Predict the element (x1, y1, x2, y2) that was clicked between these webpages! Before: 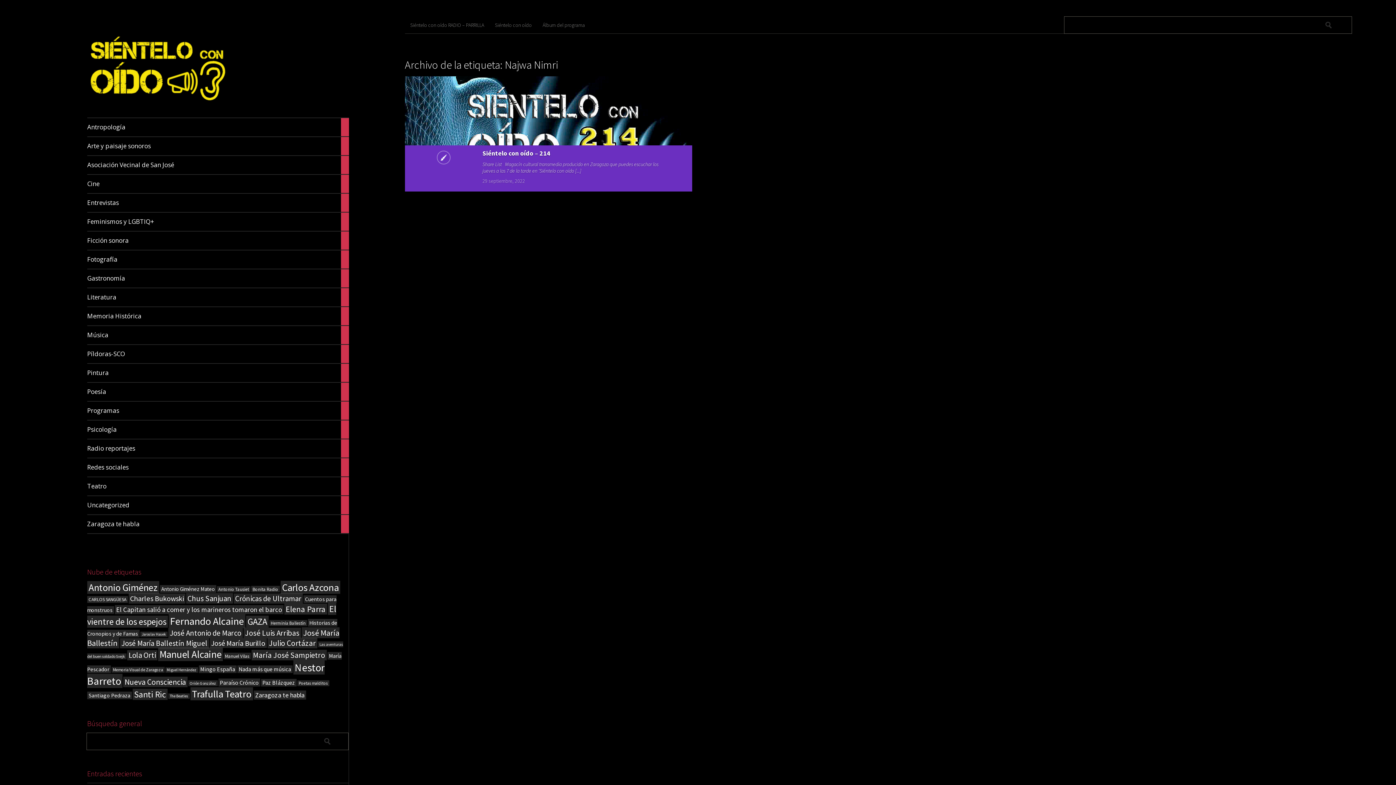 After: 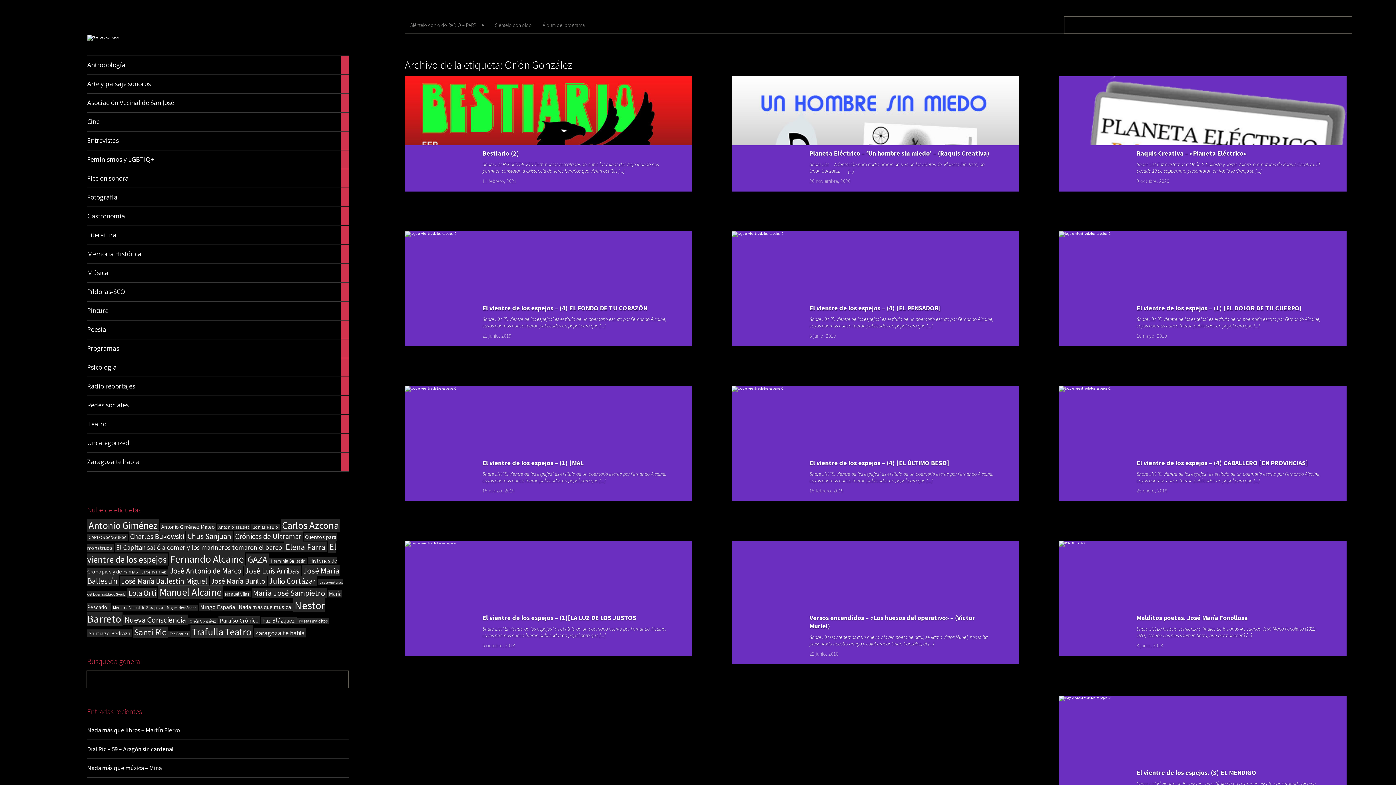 Action: bbox: (188, 680, 217, 686) label: Orión González (14 elementos)